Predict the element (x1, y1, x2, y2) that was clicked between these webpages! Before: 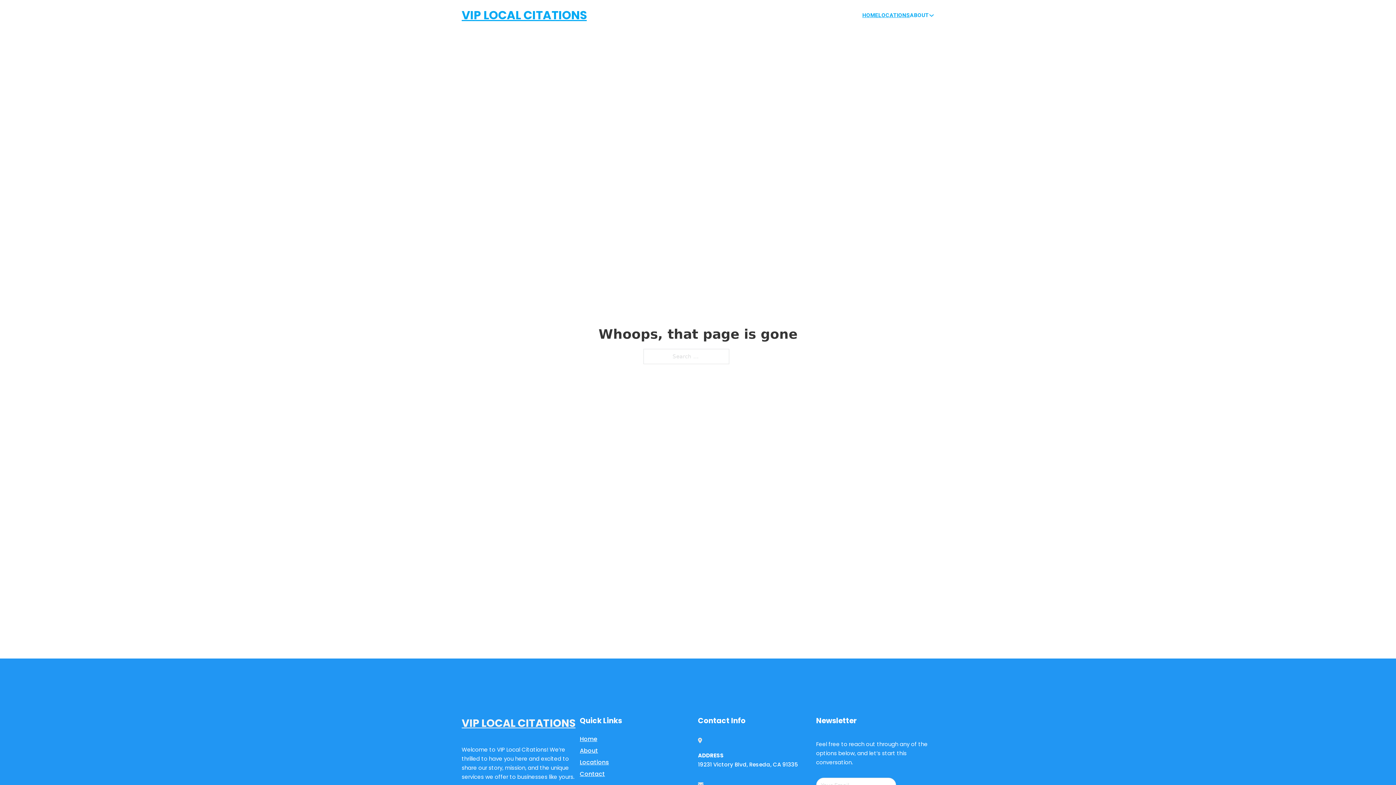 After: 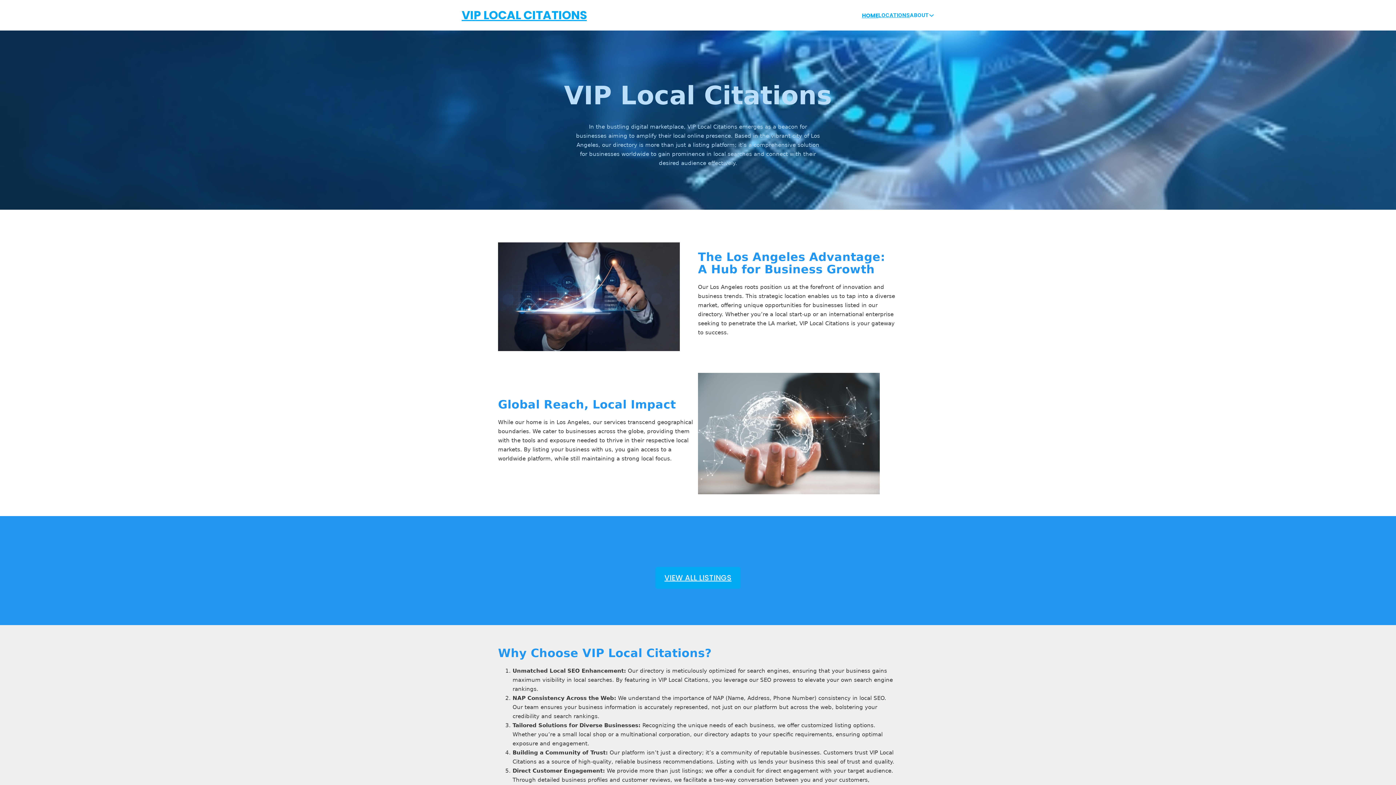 Action: bbox: (580, 734, 597, 744) label: Home